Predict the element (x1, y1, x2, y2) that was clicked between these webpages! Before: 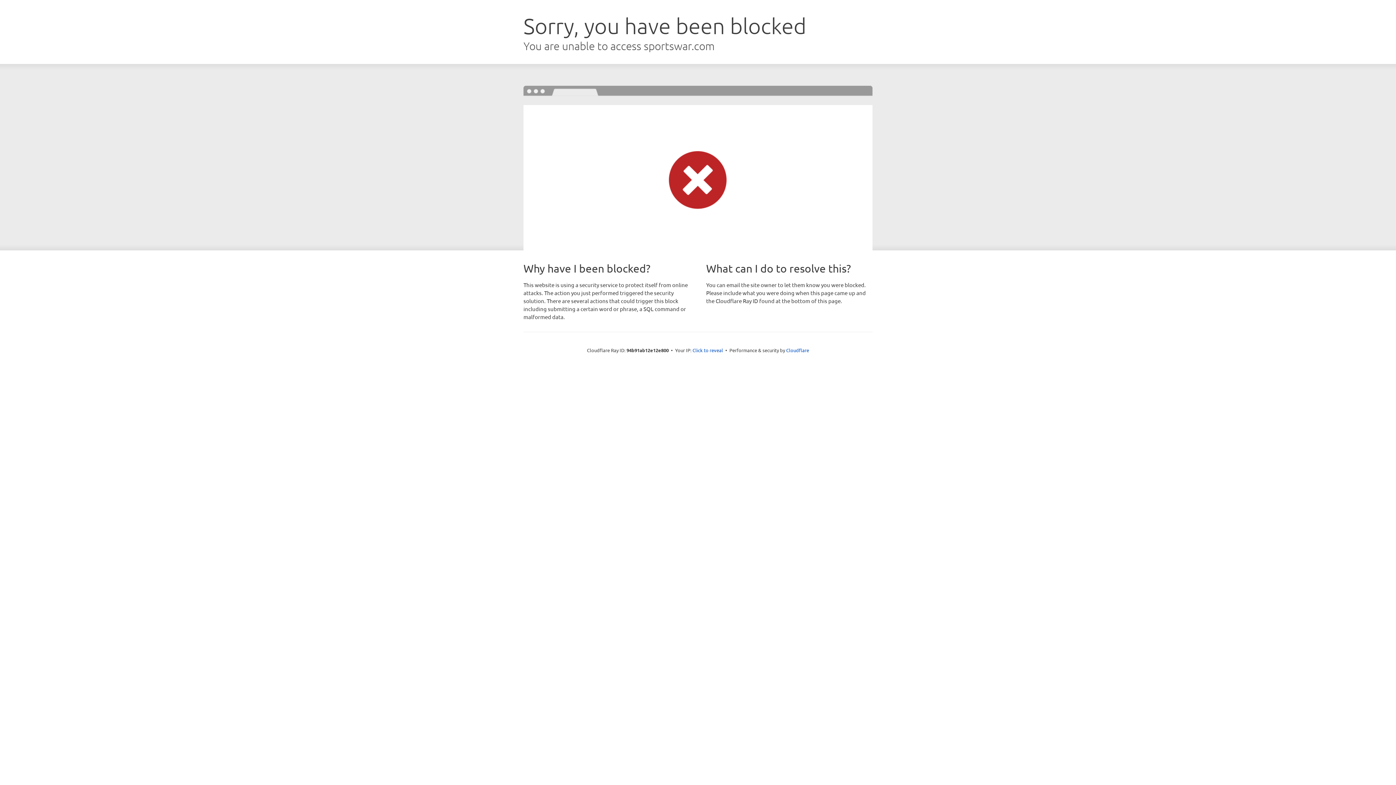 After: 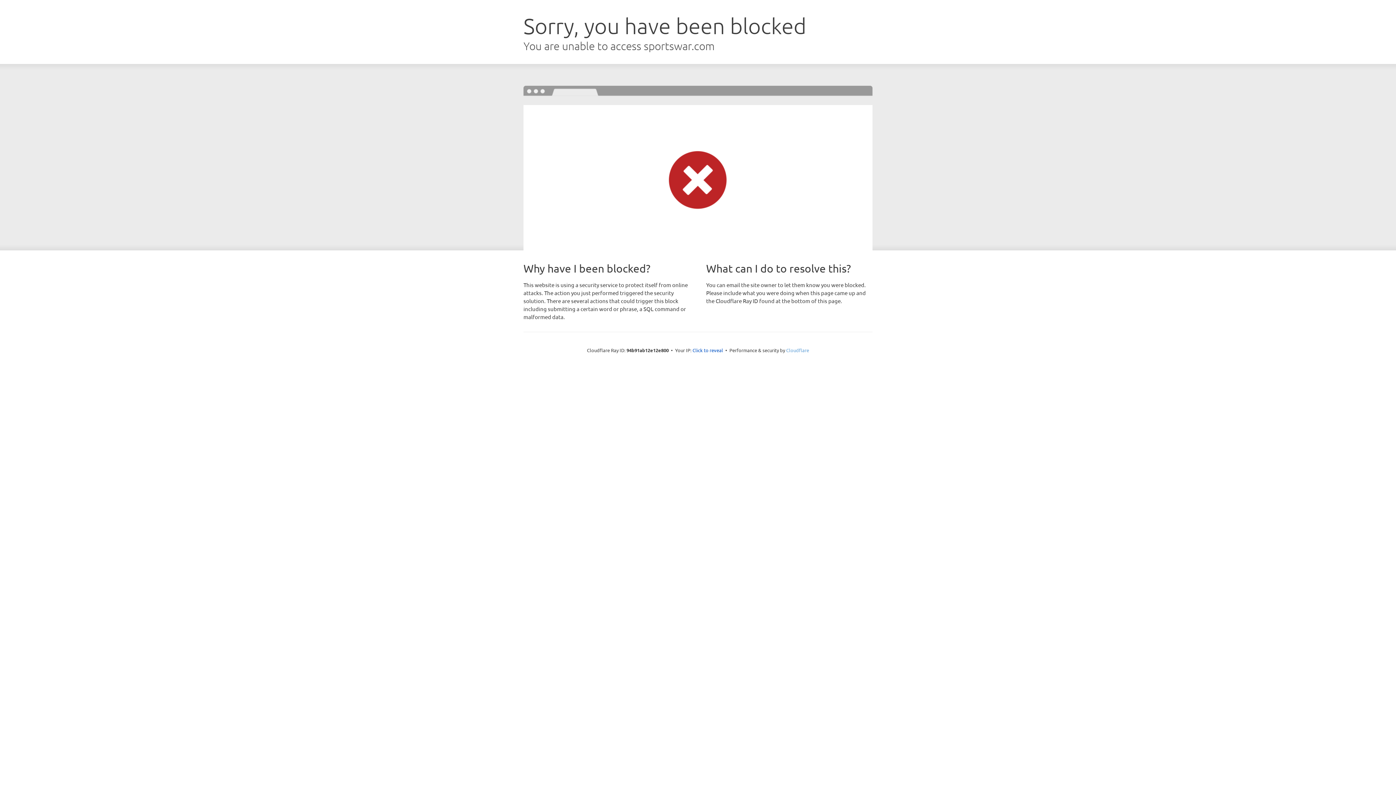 Action: label: Cloudflare bbox: (786, 347, 809, 353)